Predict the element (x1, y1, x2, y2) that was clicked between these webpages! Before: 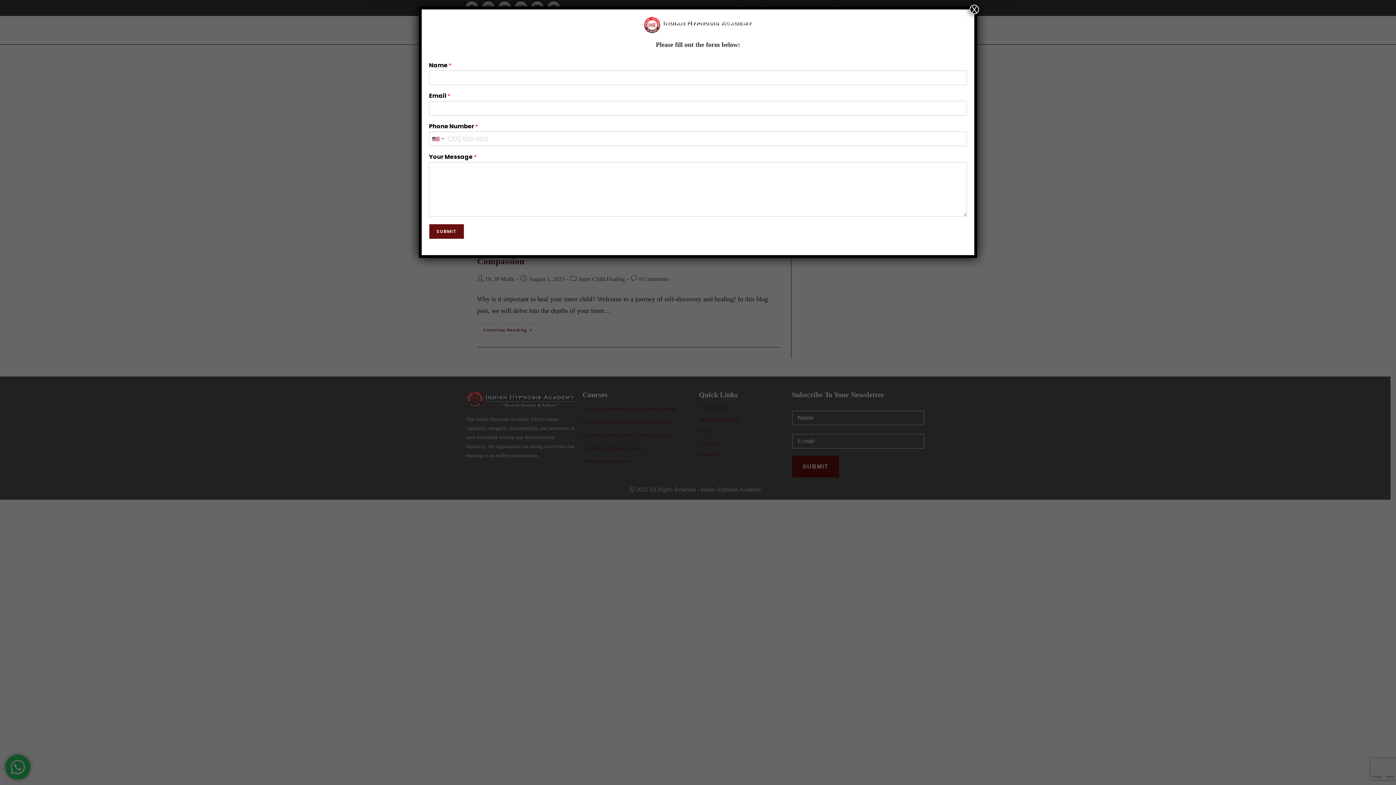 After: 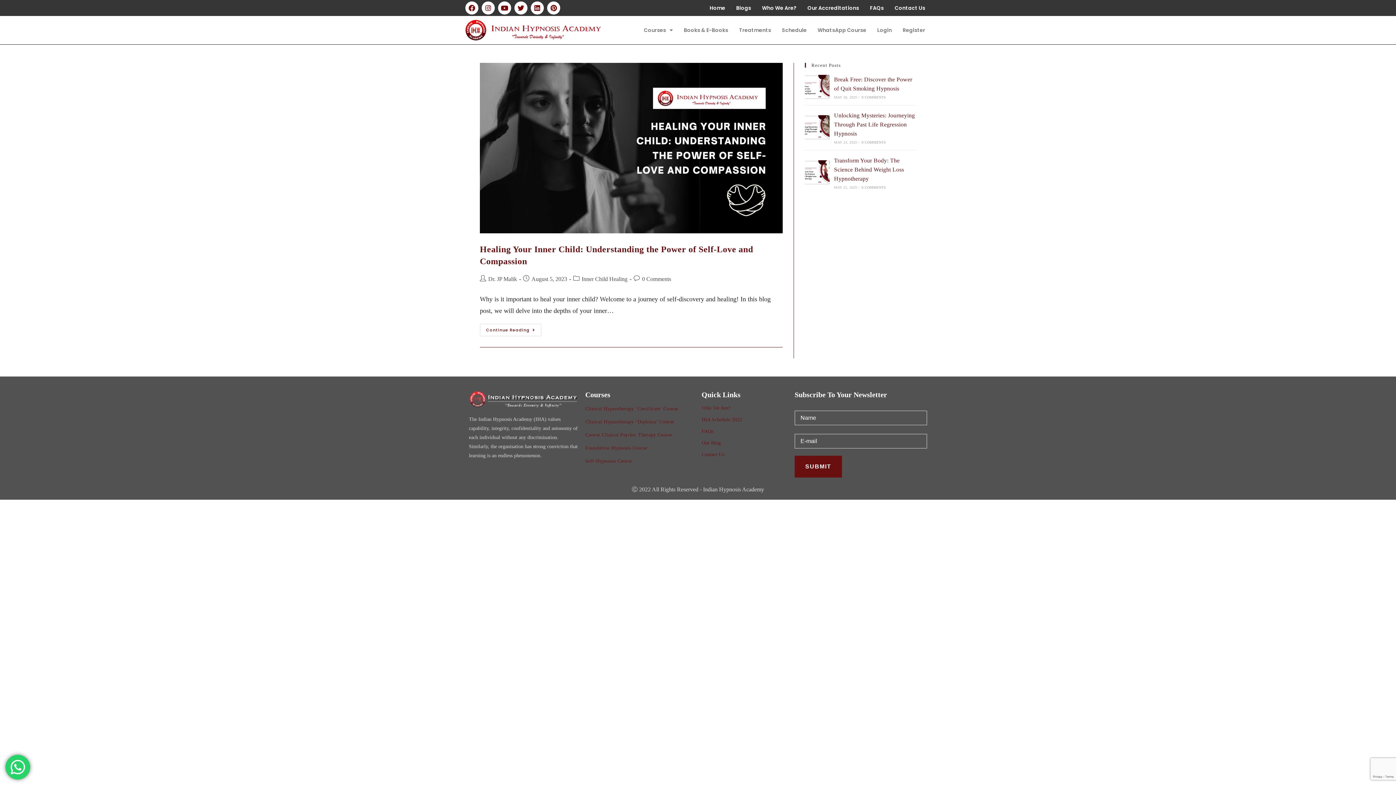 Action: bbox: (969, 4, 979, 14) label: Close